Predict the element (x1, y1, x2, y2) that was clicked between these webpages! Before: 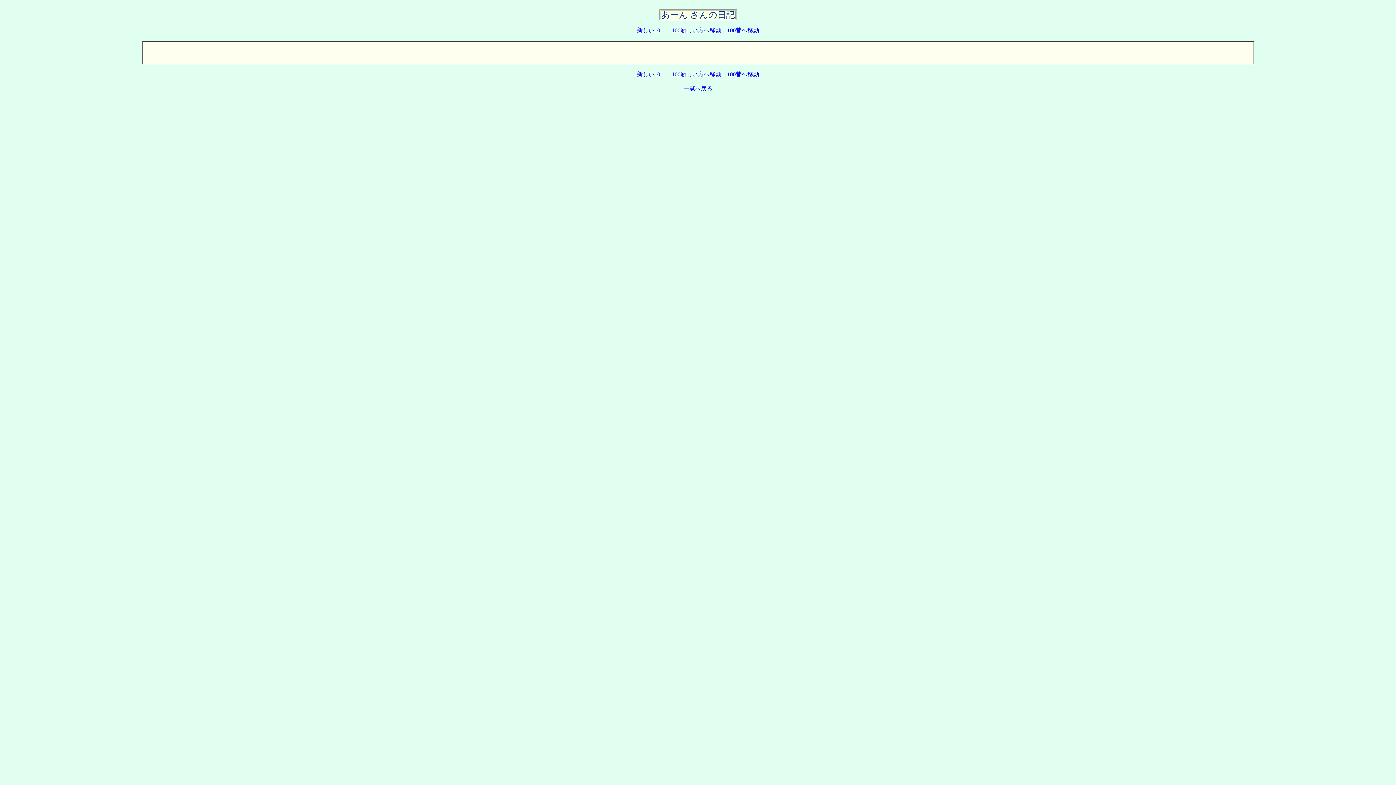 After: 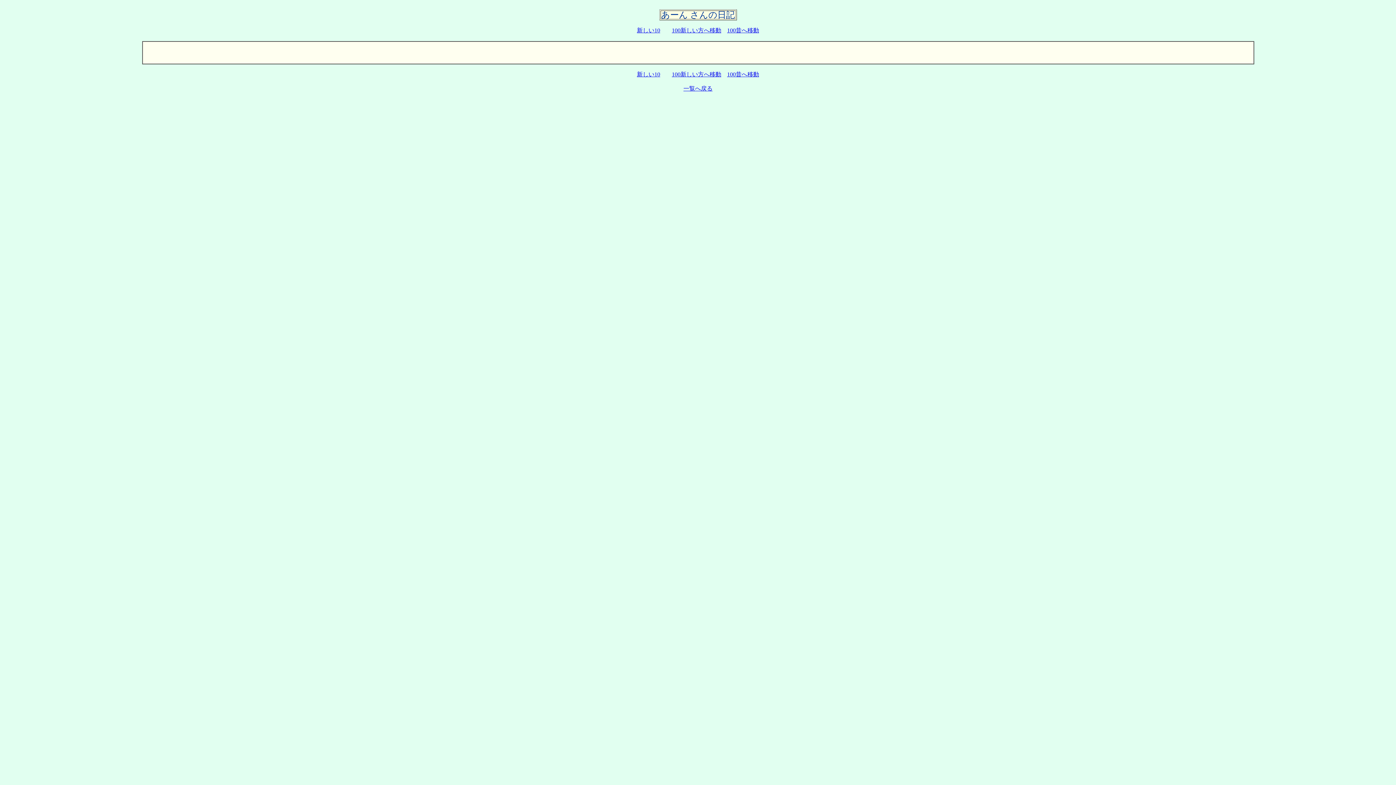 Action: label: 100昔へ移動 bbox: (727, 27, 759, 33)